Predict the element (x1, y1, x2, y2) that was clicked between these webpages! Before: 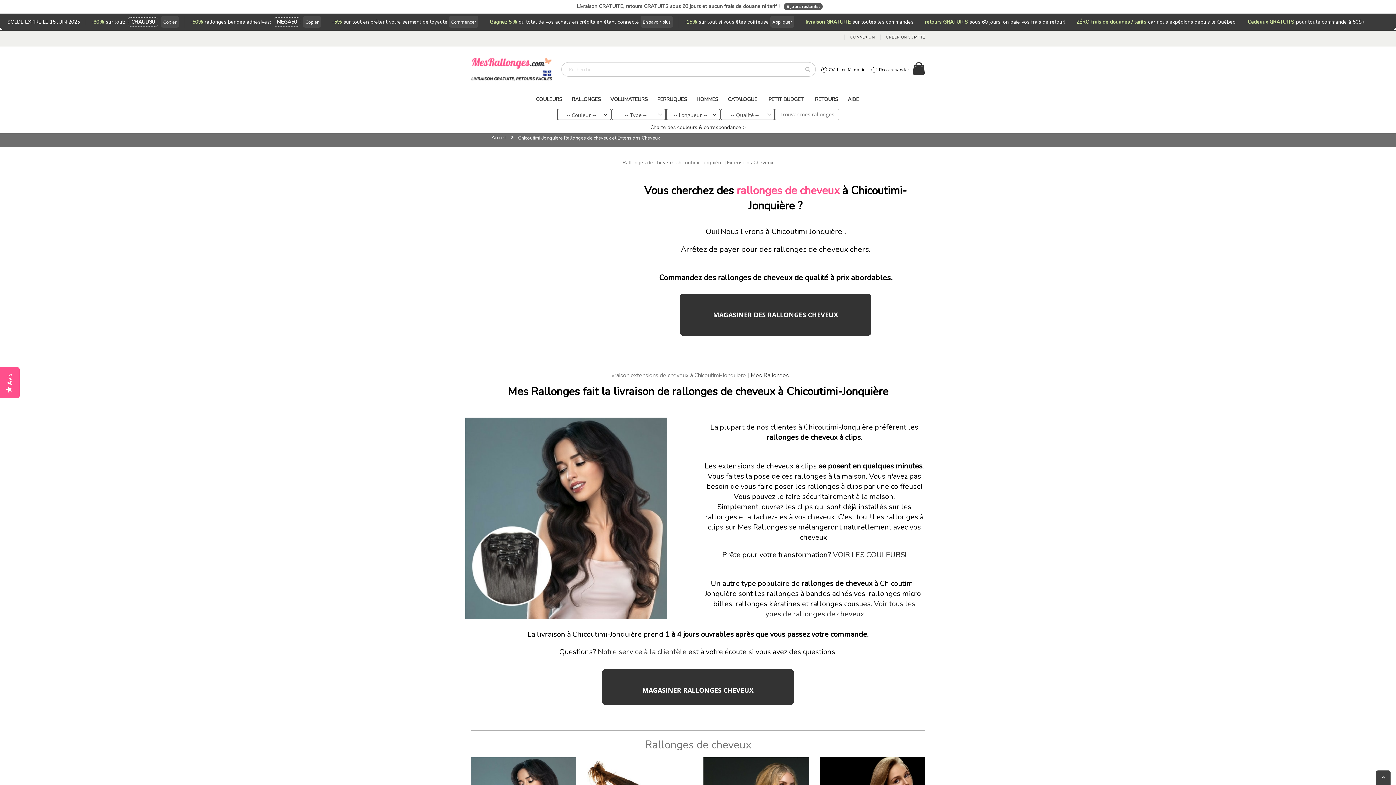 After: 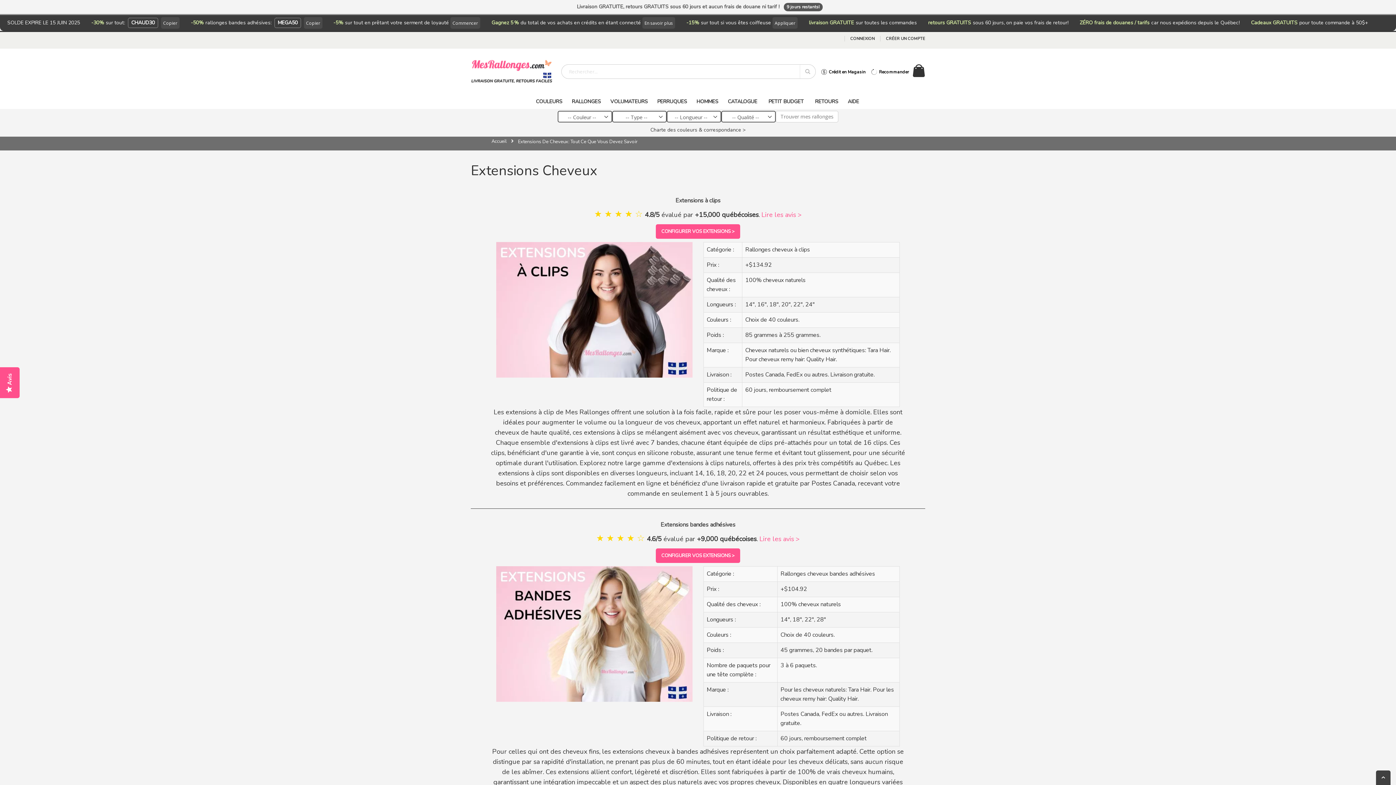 Action: label: RALLONGES bbox: (568, 92, 604, 106)